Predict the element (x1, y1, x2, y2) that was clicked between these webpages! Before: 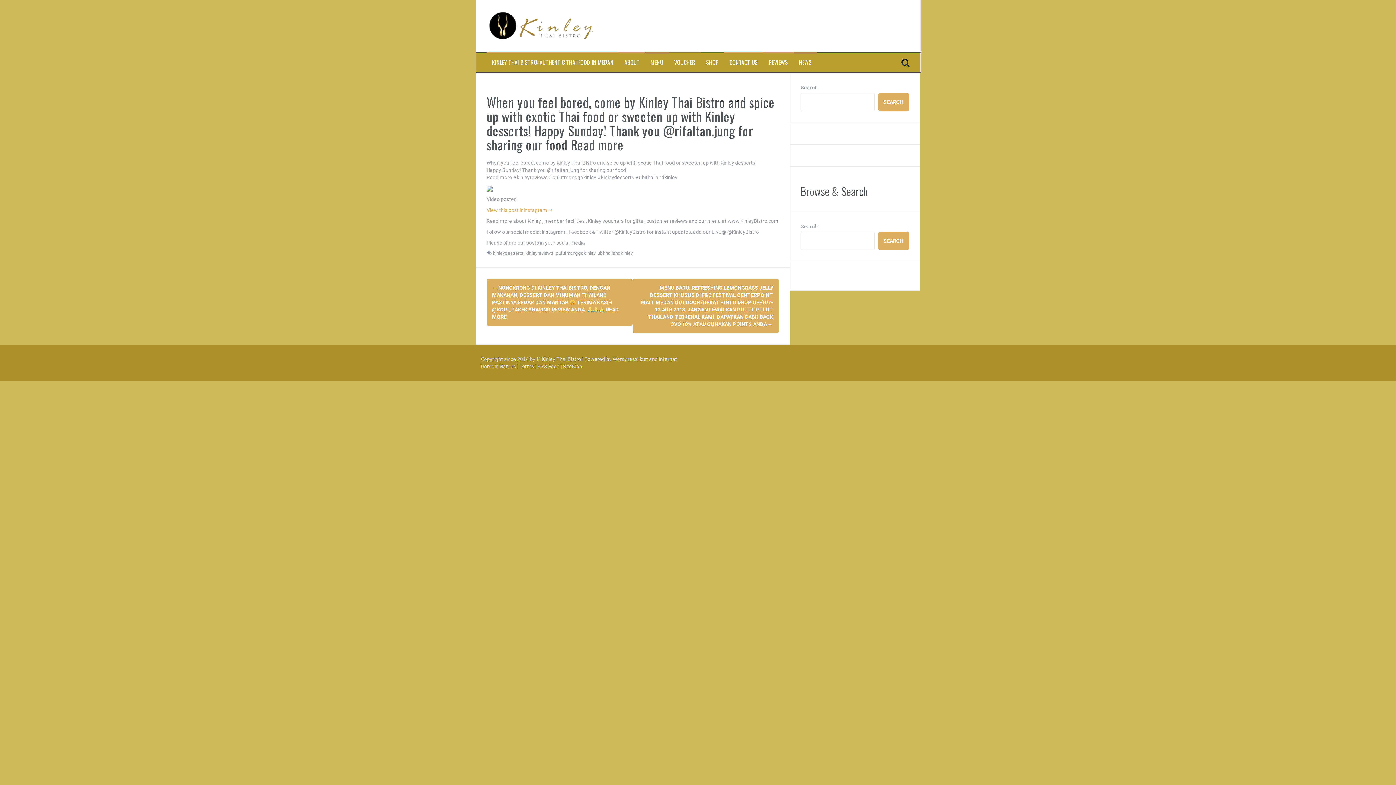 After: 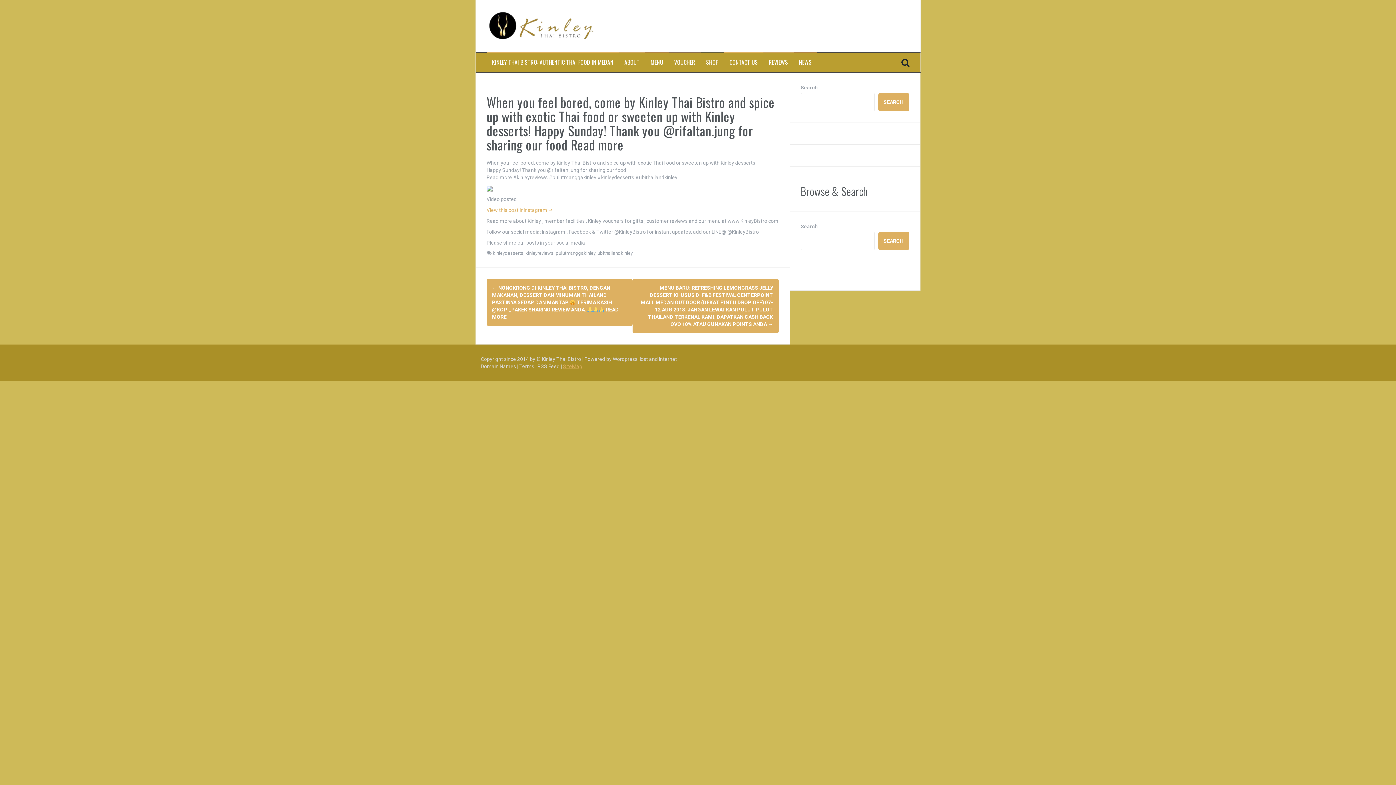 Action: bbox: (563, 363, 582, 369) label: SiteMap